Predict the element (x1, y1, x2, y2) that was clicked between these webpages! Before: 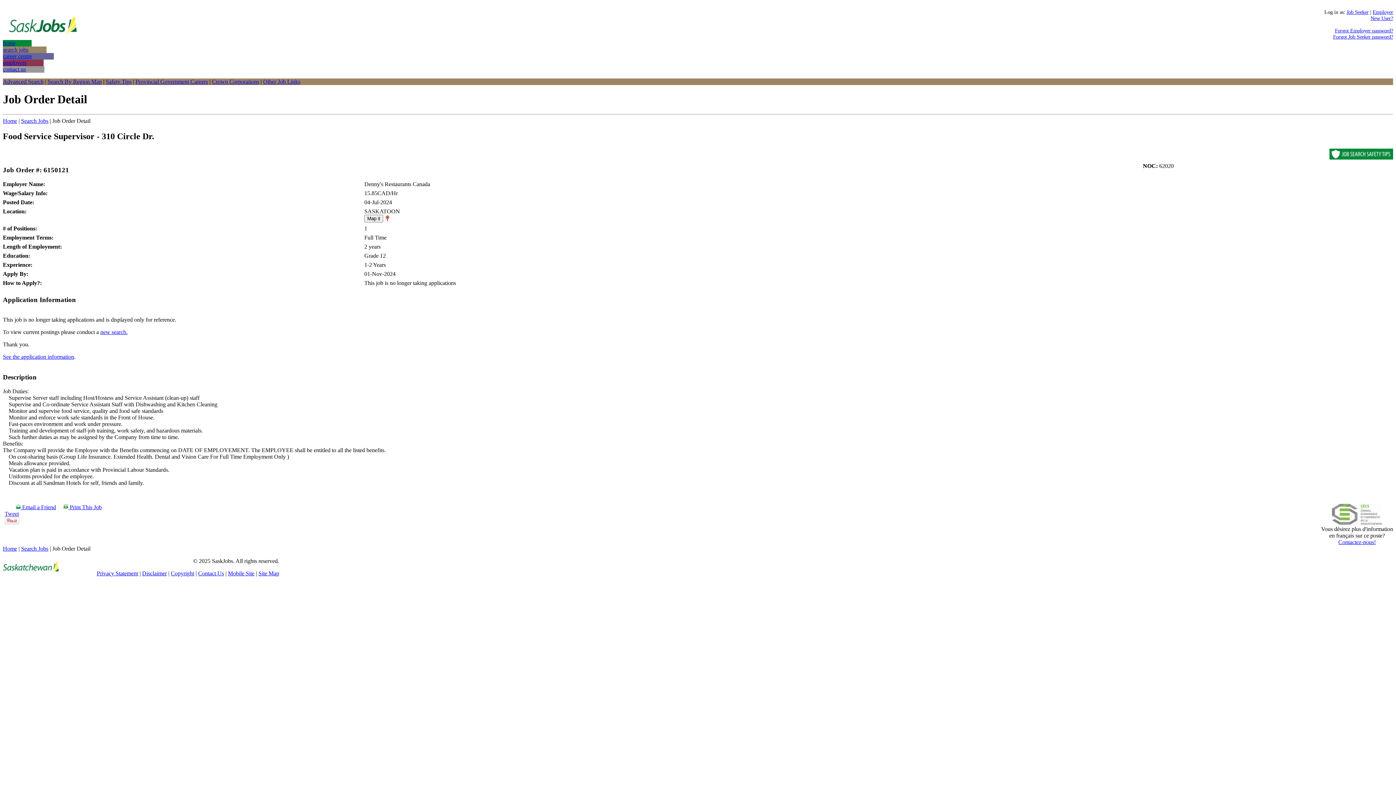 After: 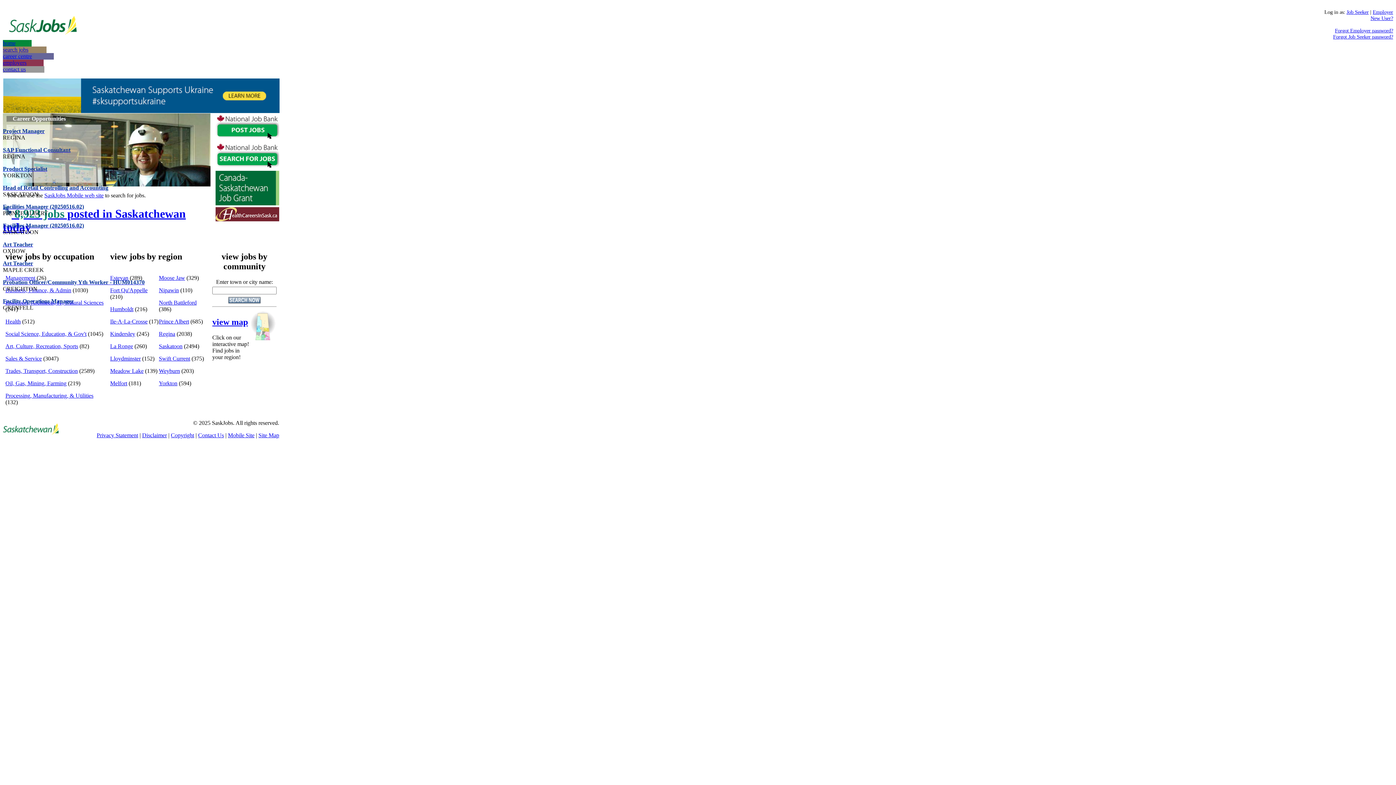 Action: label: Home bbox: (2, 117, 17, 123)